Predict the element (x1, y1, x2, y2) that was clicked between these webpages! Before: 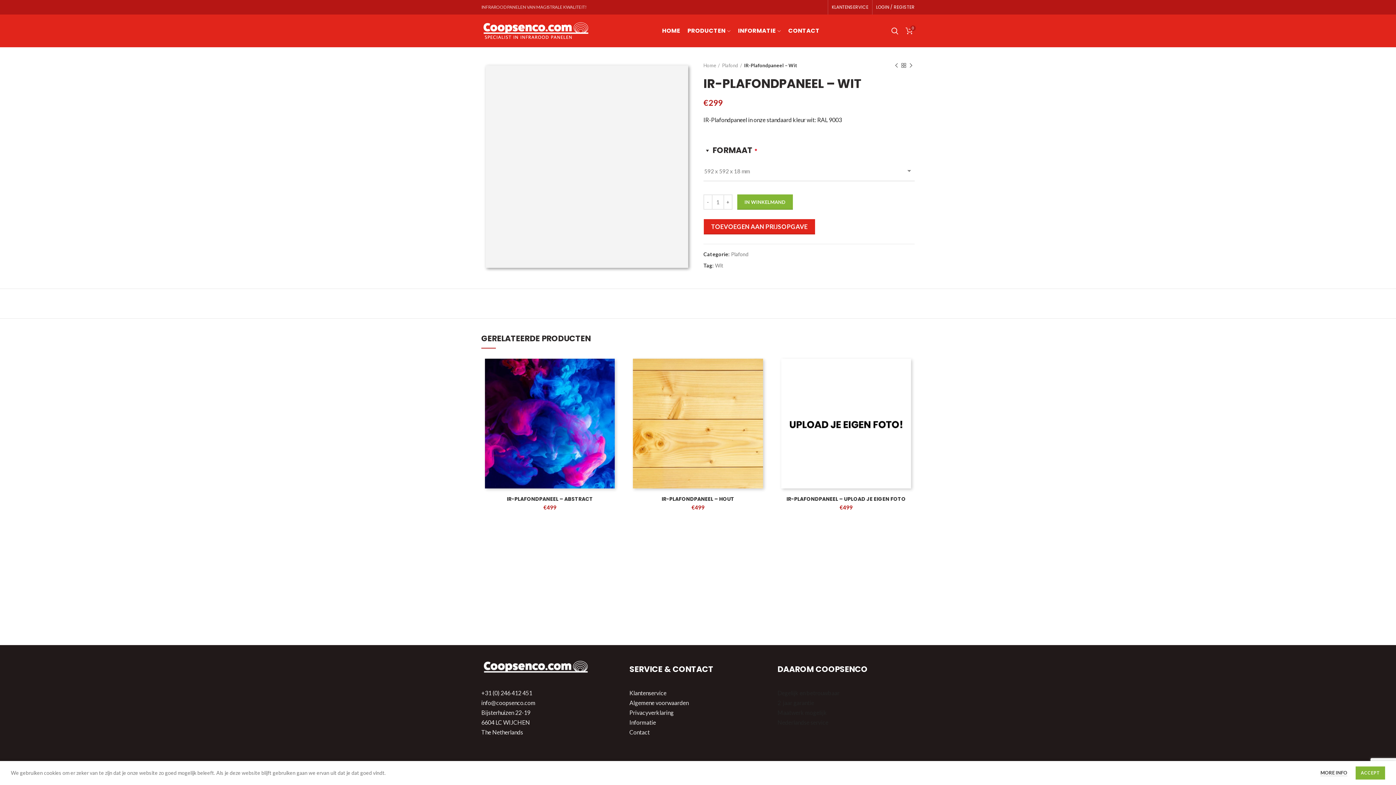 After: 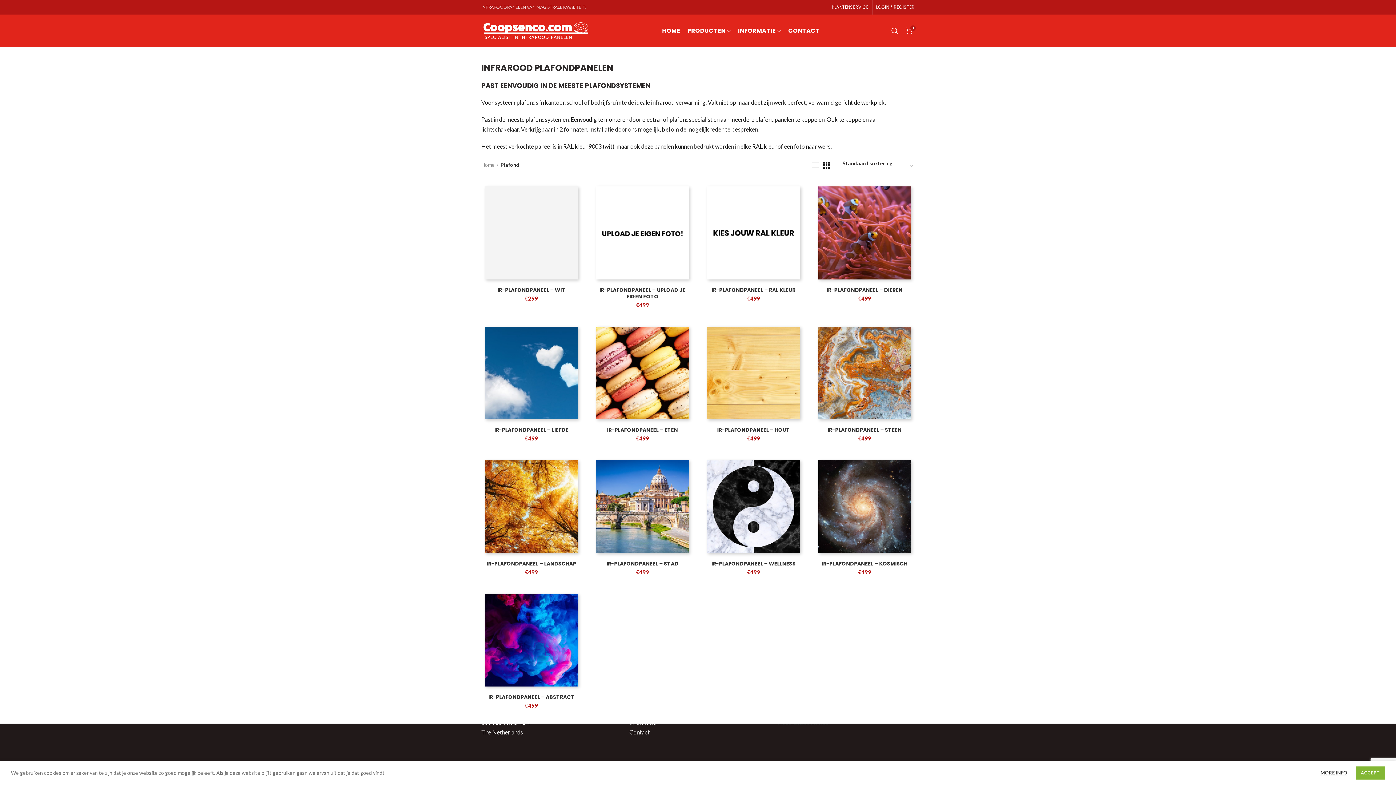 Action: bbox: (731, 251, 748, 257) label: Plafond